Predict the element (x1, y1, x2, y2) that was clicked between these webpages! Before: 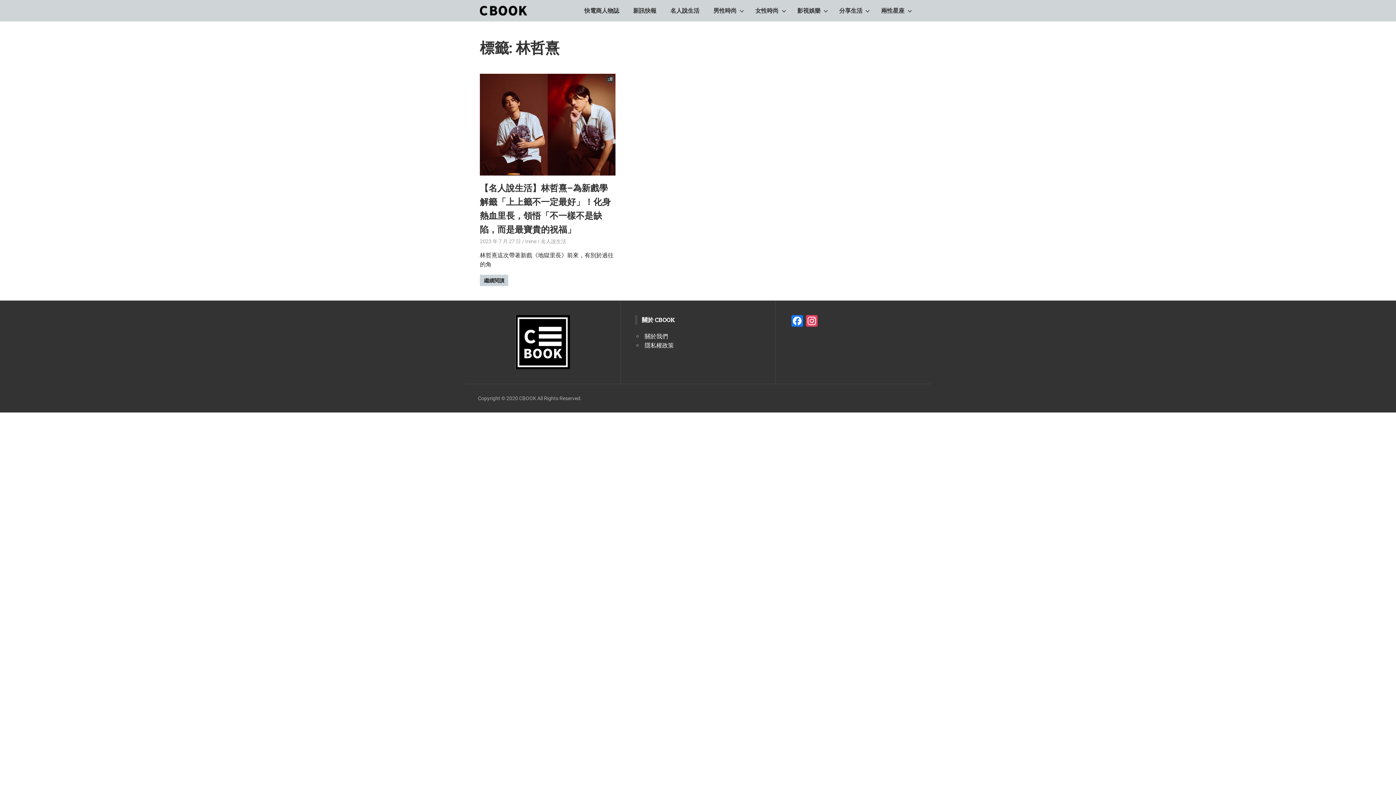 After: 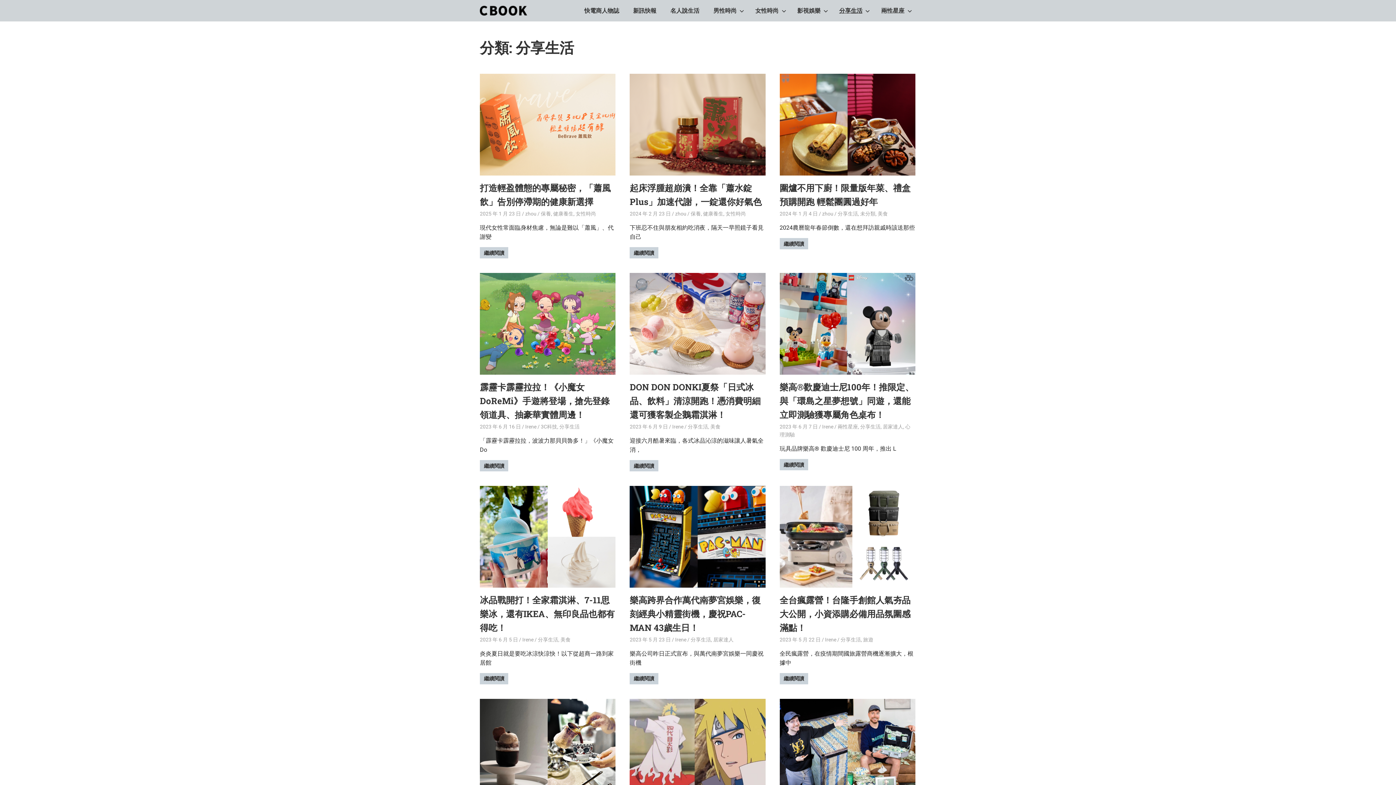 Action: bbox: (832, 1, 874, 19) label: 分享生活